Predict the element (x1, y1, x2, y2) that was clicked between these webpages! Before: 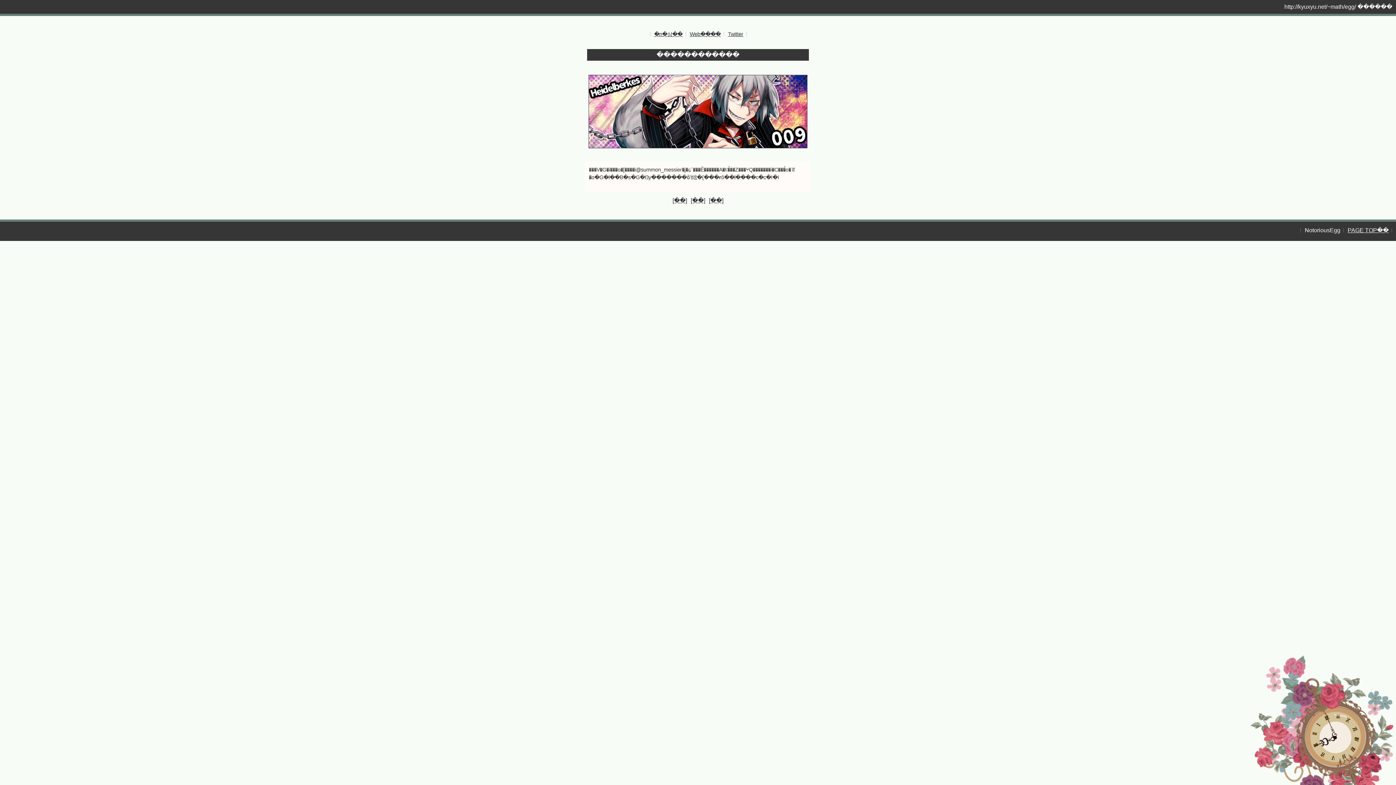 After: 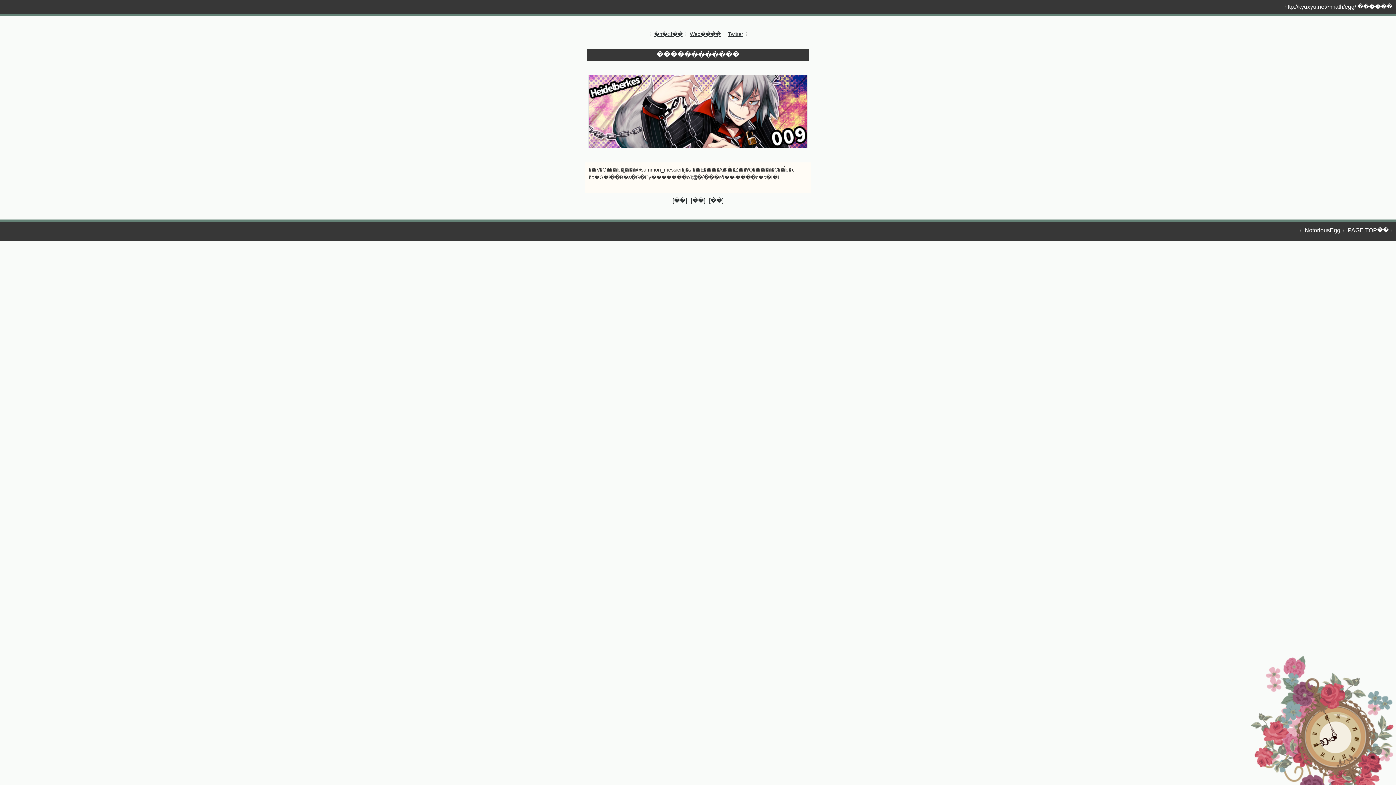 Action: label: PAGE TOP�� bbox: (1348, 227, 1389, 233)